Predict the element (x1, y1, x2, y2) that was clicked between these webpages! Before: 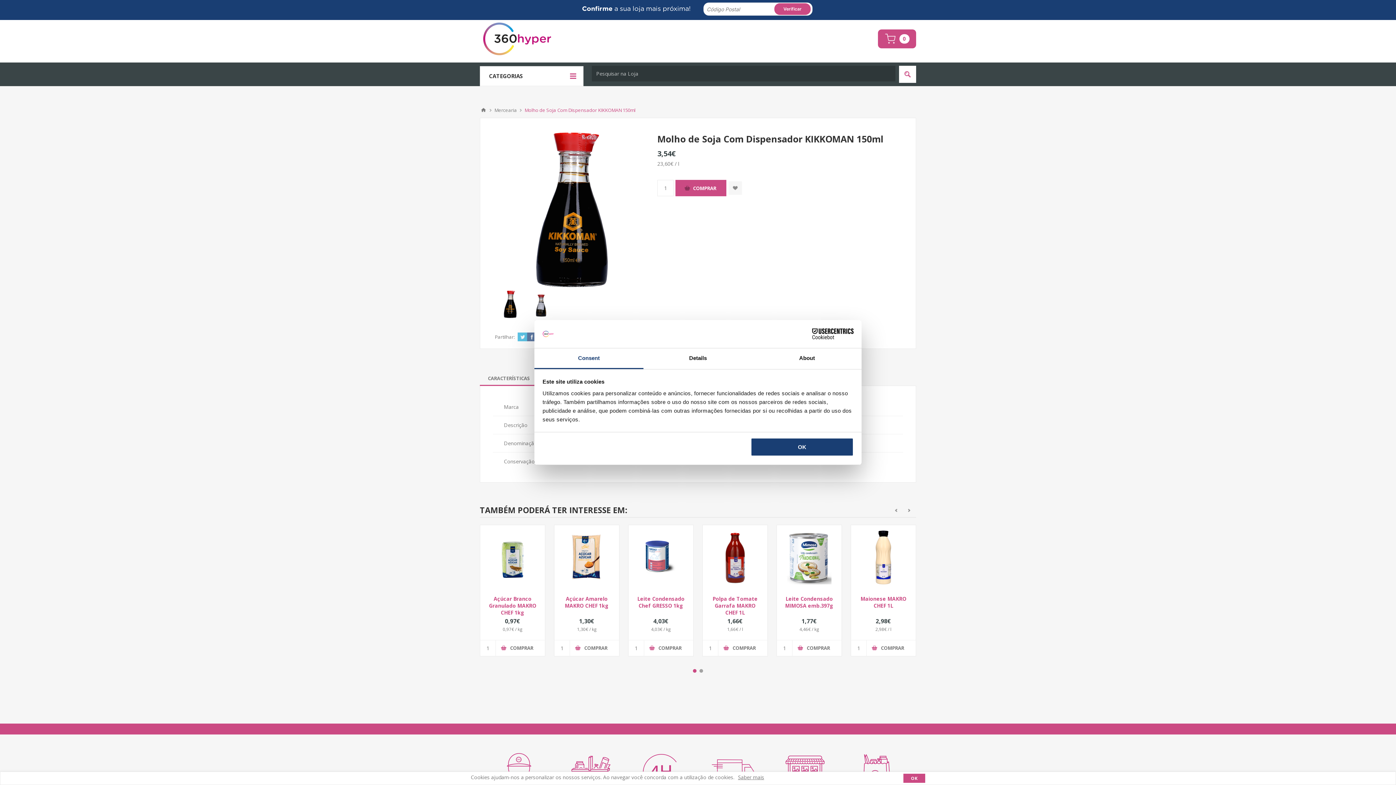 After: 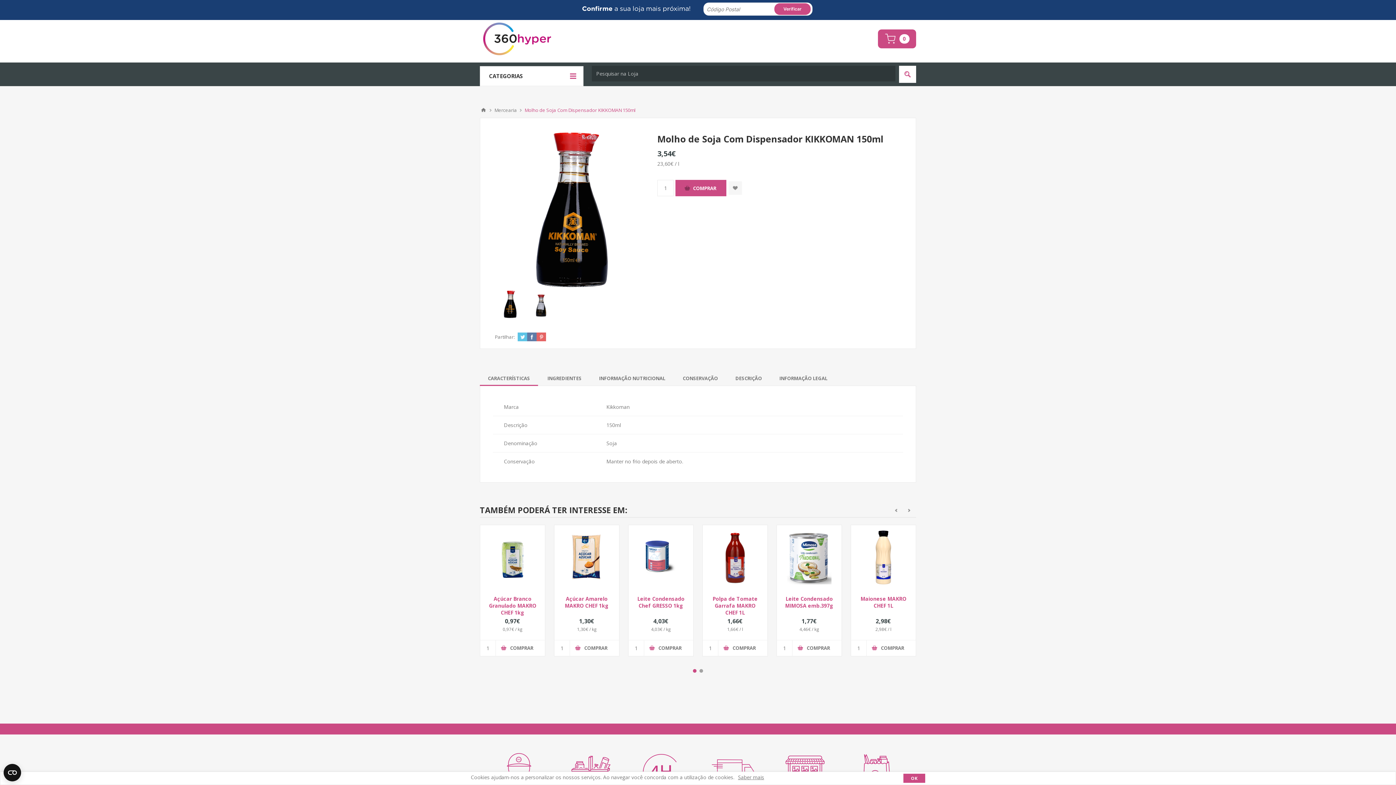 Action: label: OK bbox: (751, 438, 853, 456)